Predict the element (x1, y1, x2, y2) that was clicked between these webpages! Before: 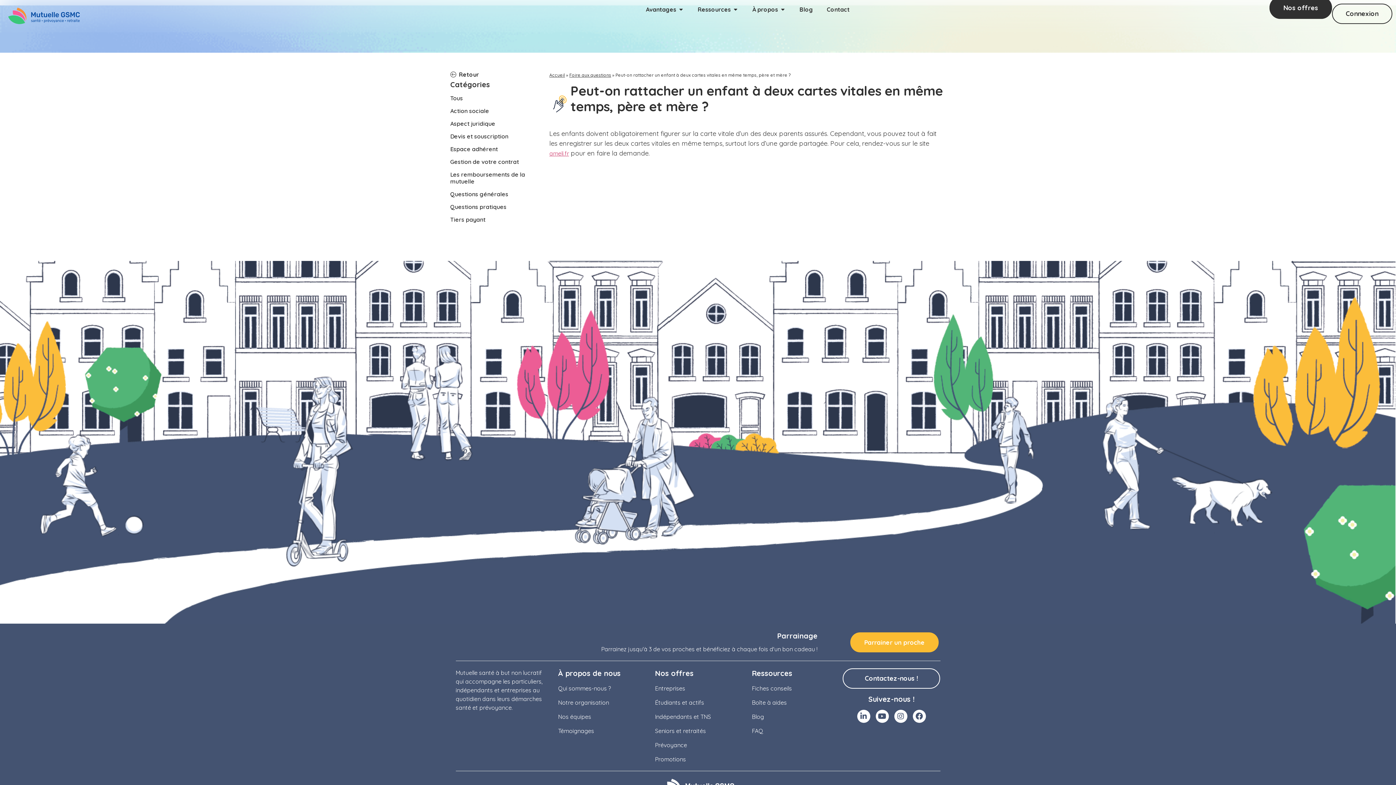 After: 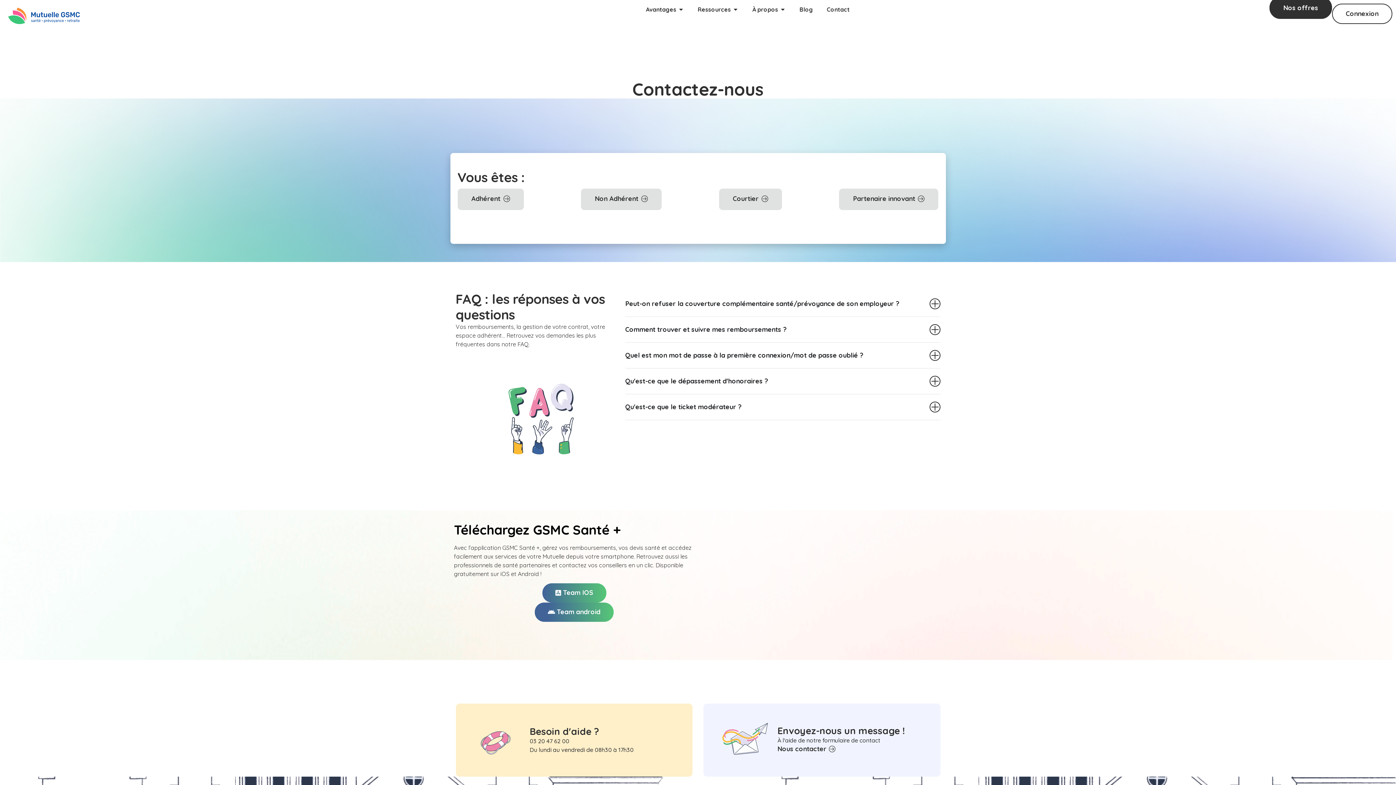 Action: label: Contact bbox: (827, 6, 849, 12)